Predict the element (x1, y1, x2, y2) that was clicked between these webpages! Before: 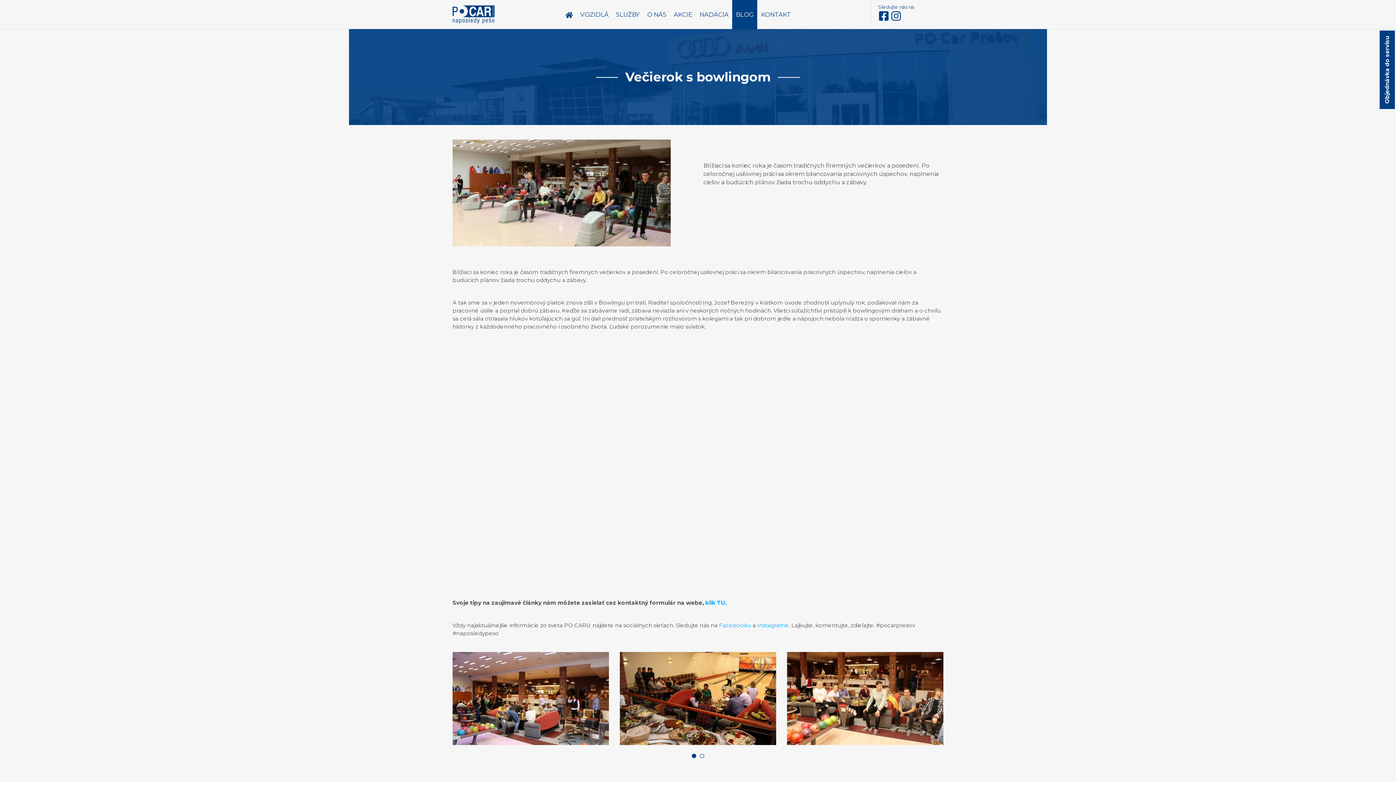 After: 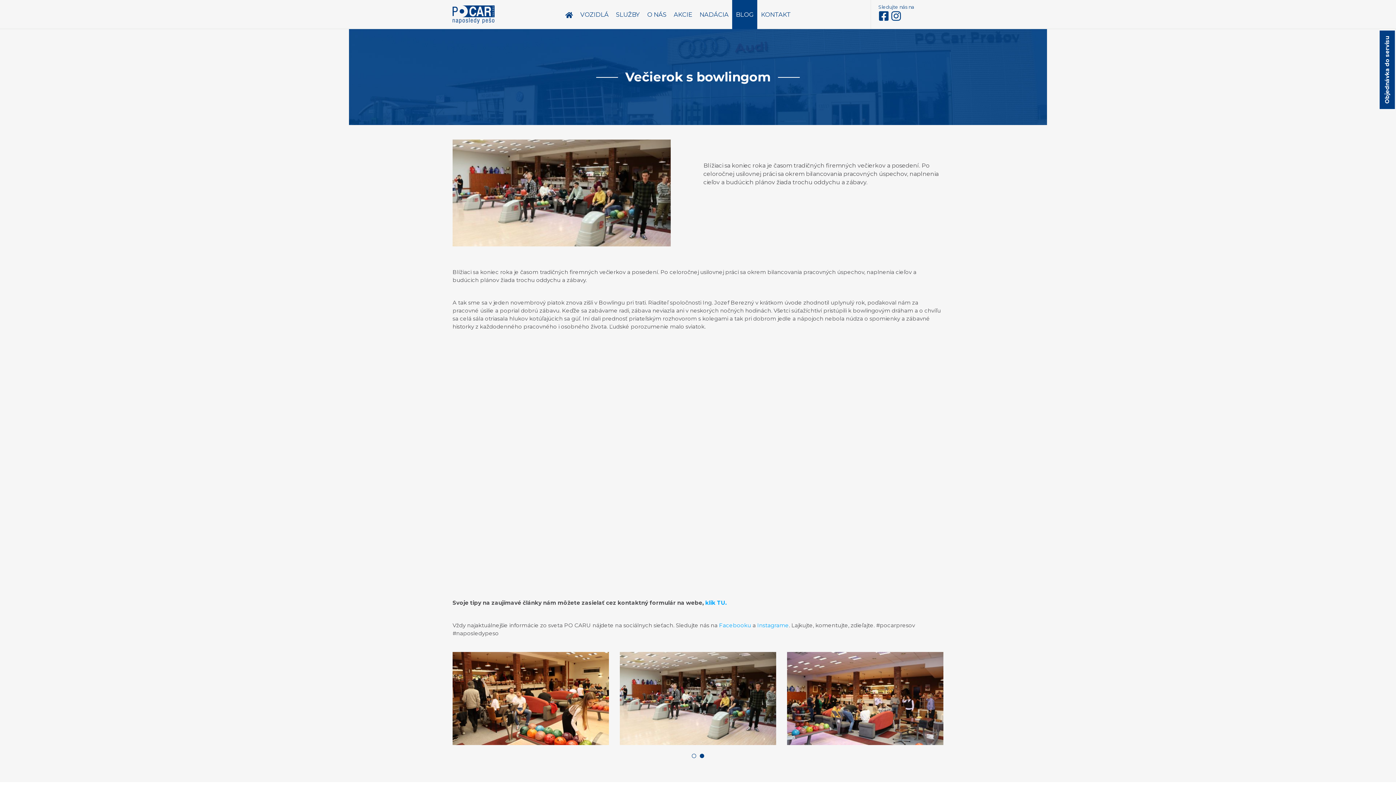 Action: bbox: (698, 754, 706, 758)